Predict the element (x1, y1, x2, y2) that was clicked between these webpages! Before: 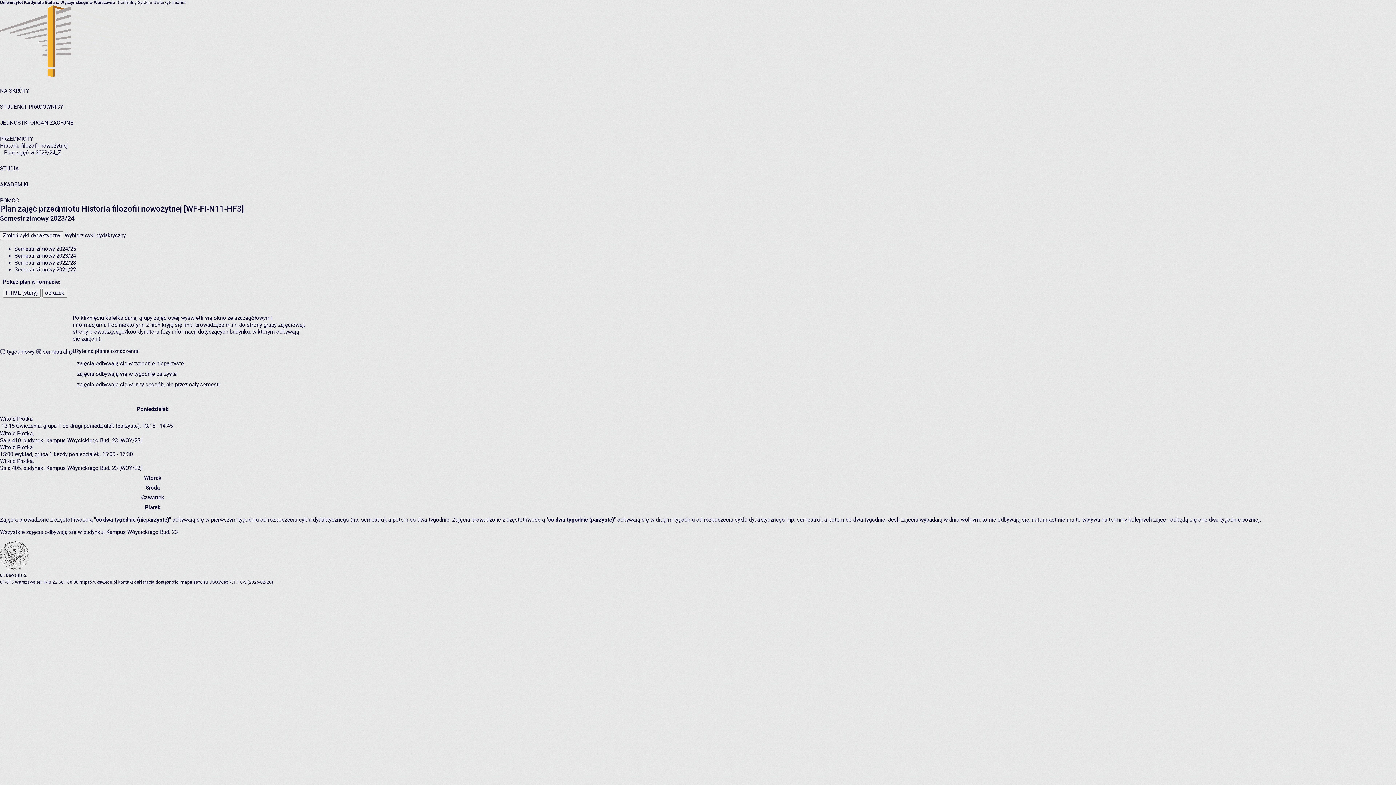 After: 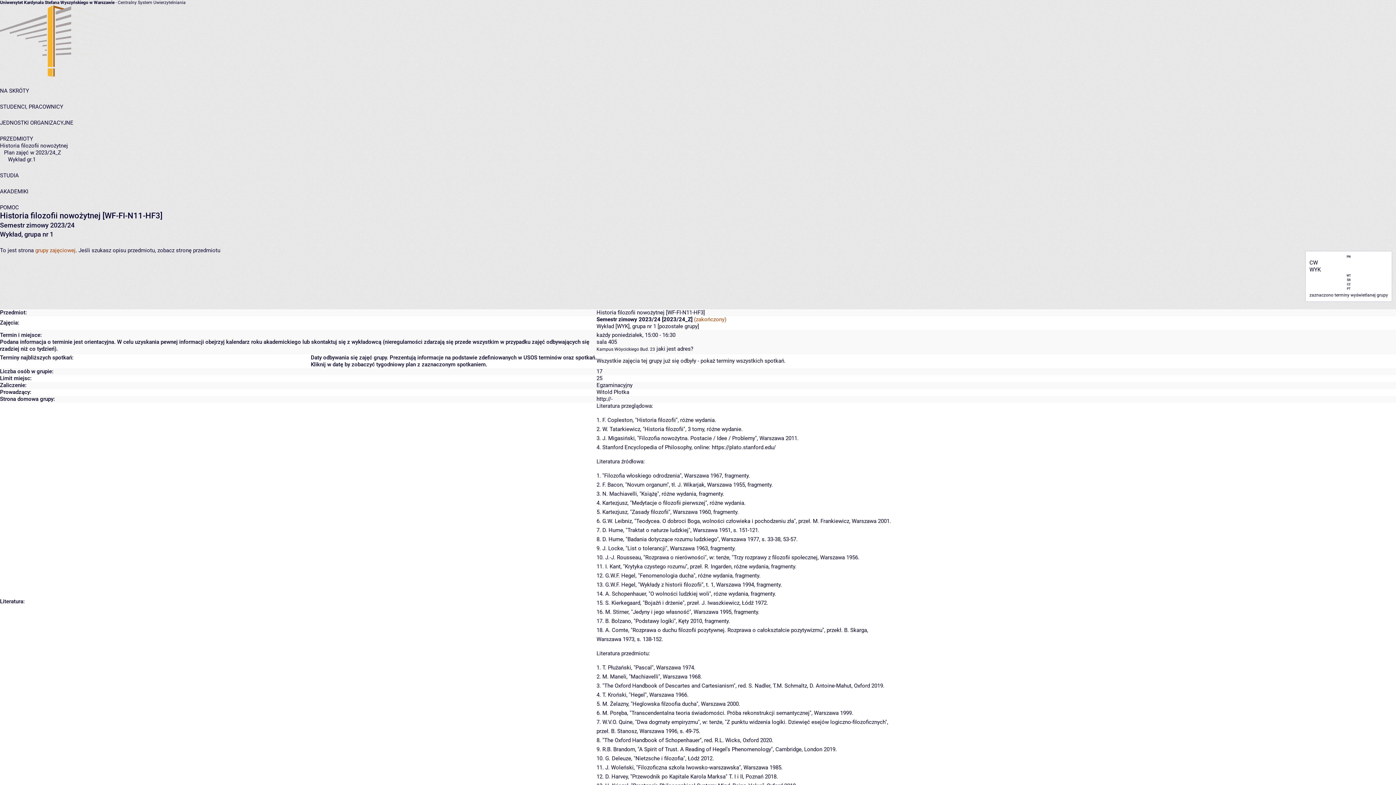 Action: bbox: (14, 451, 52, 457) label: Wykład, grupa 1